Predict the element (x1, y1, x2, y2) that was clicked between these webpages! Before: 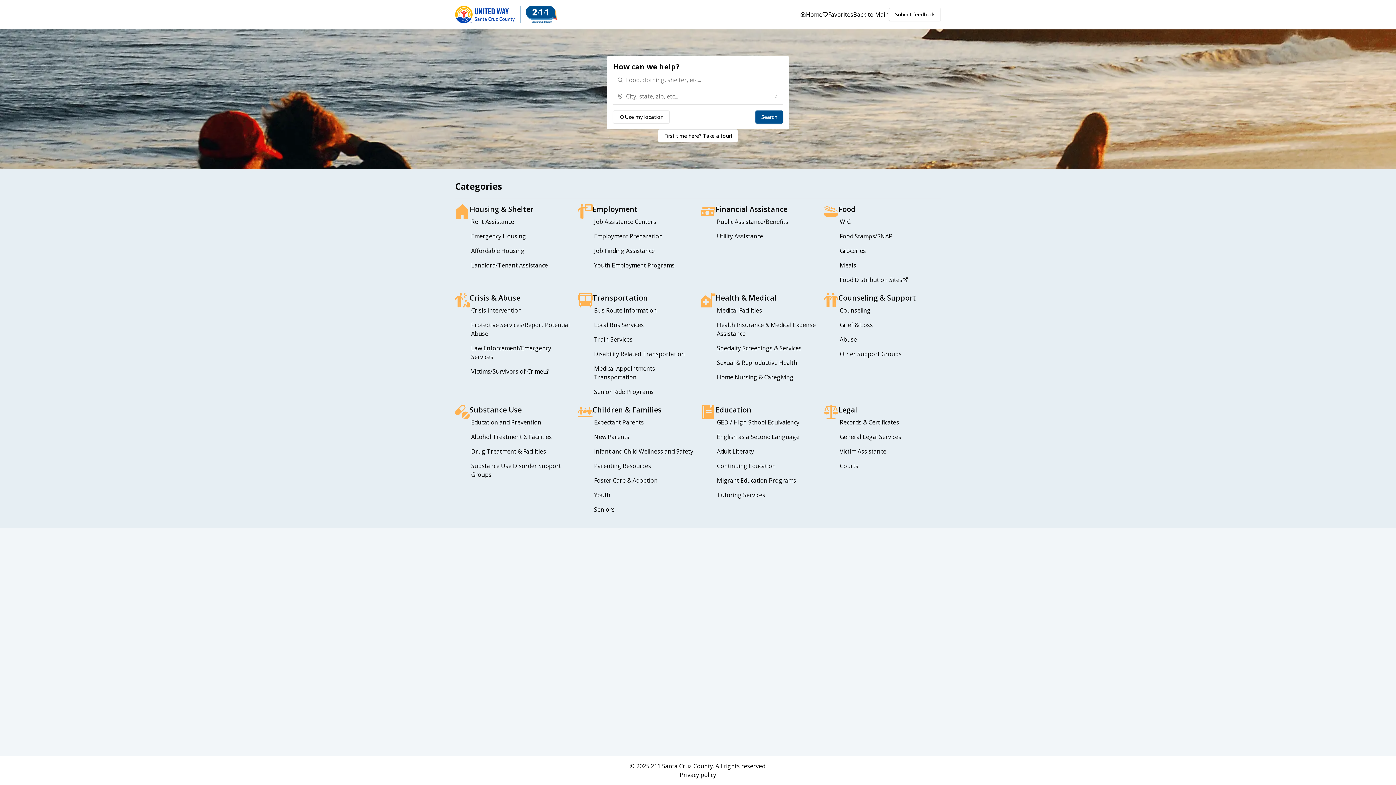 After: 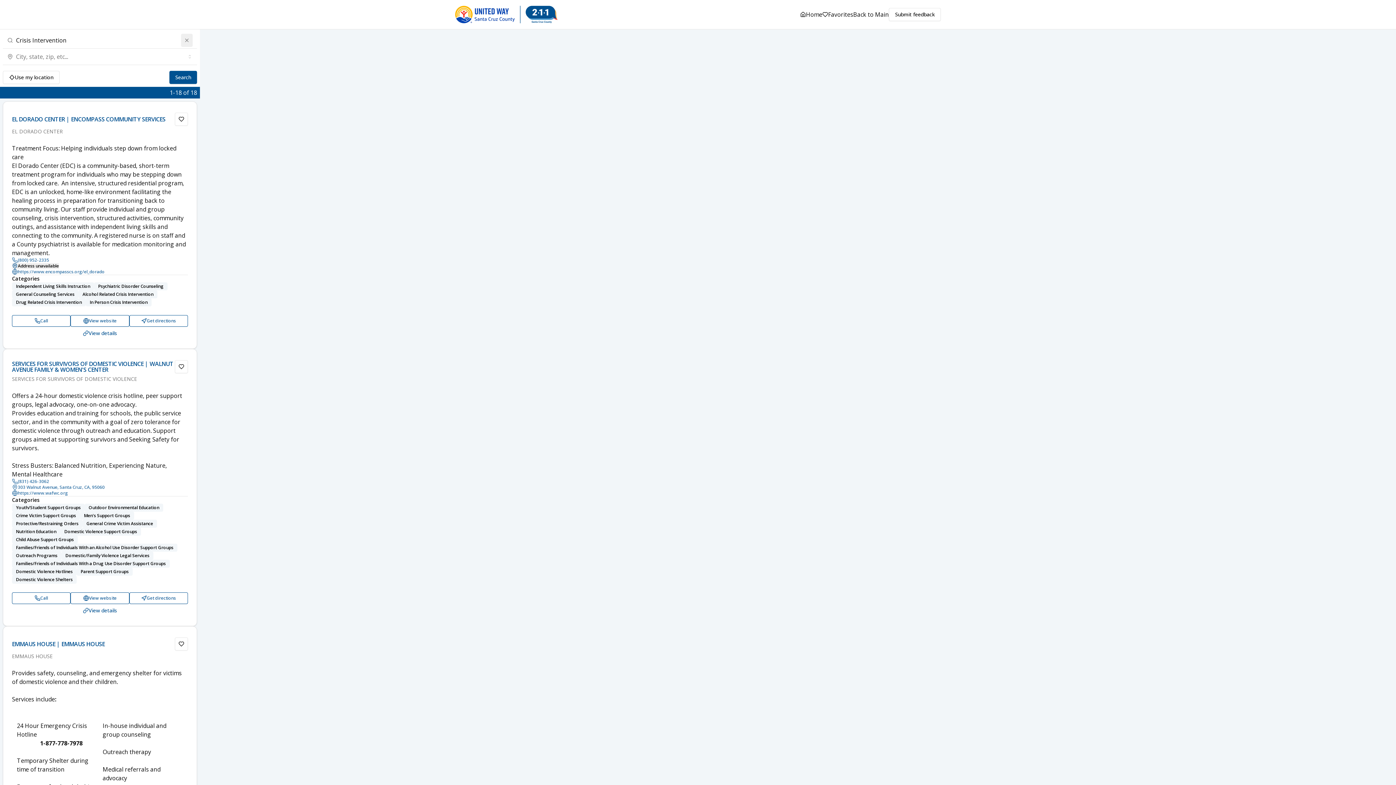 Action: label: Crisis Intervention bbox: (469, 303, 572, 317)